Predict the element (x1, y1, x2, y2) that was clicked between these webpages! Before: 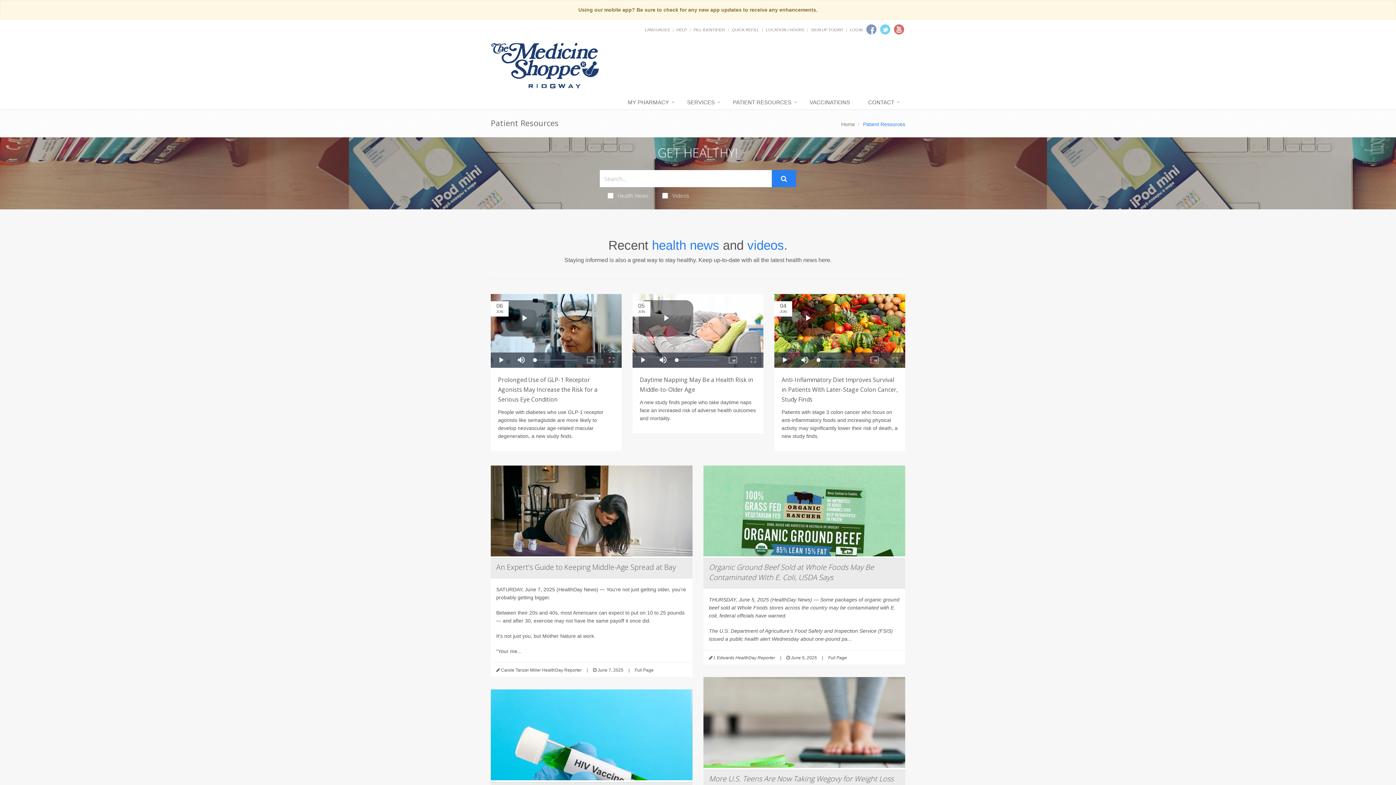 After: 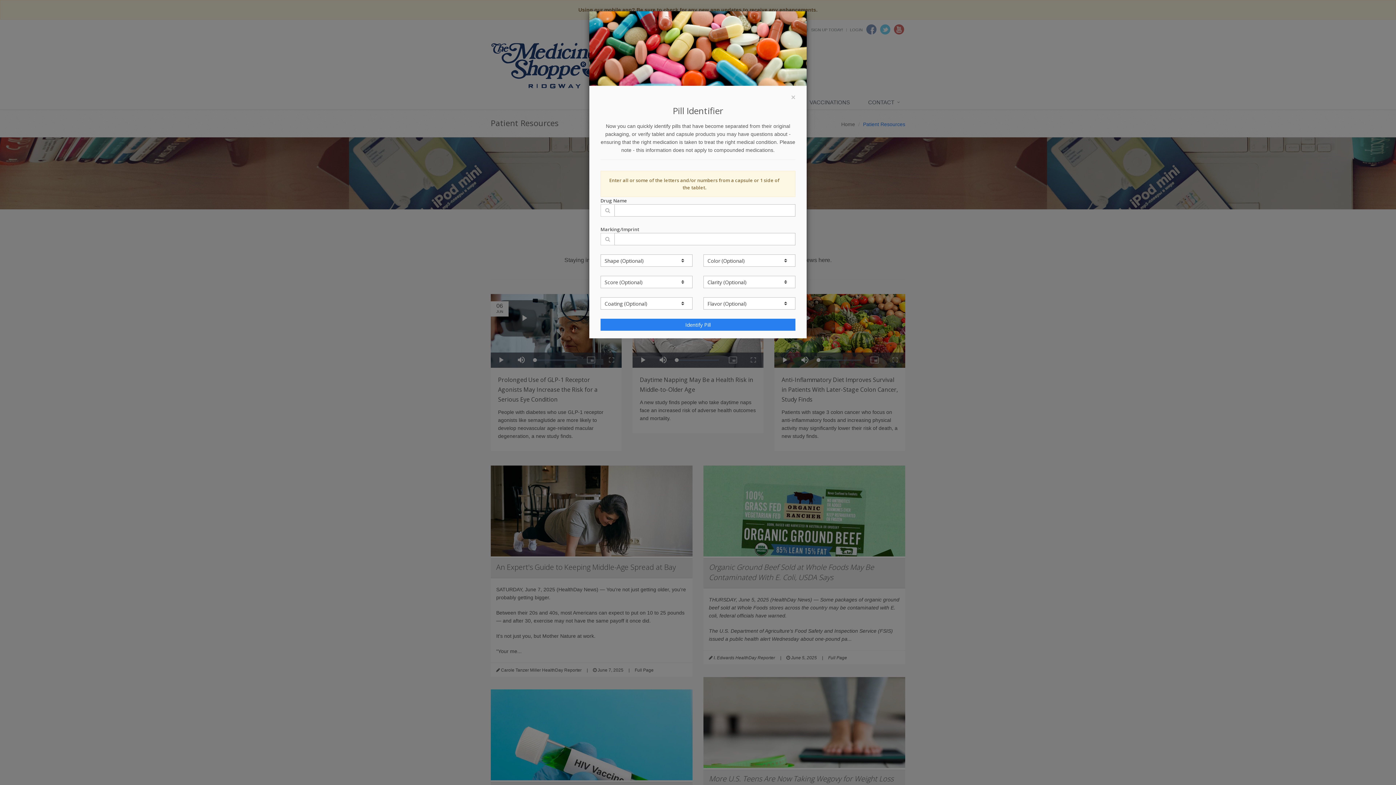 Action: label: PILL IDENTIFIER bbox: (693, 27, 725, 32)